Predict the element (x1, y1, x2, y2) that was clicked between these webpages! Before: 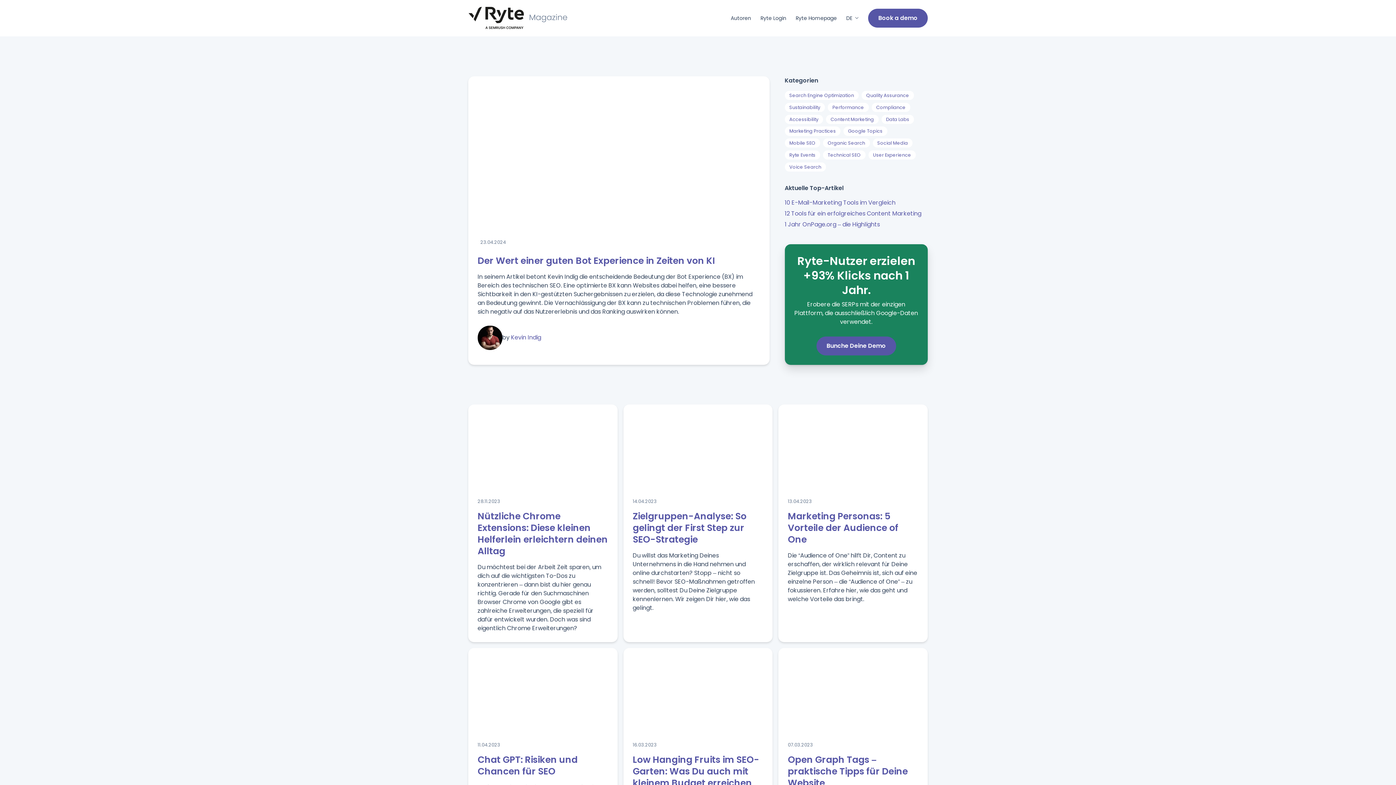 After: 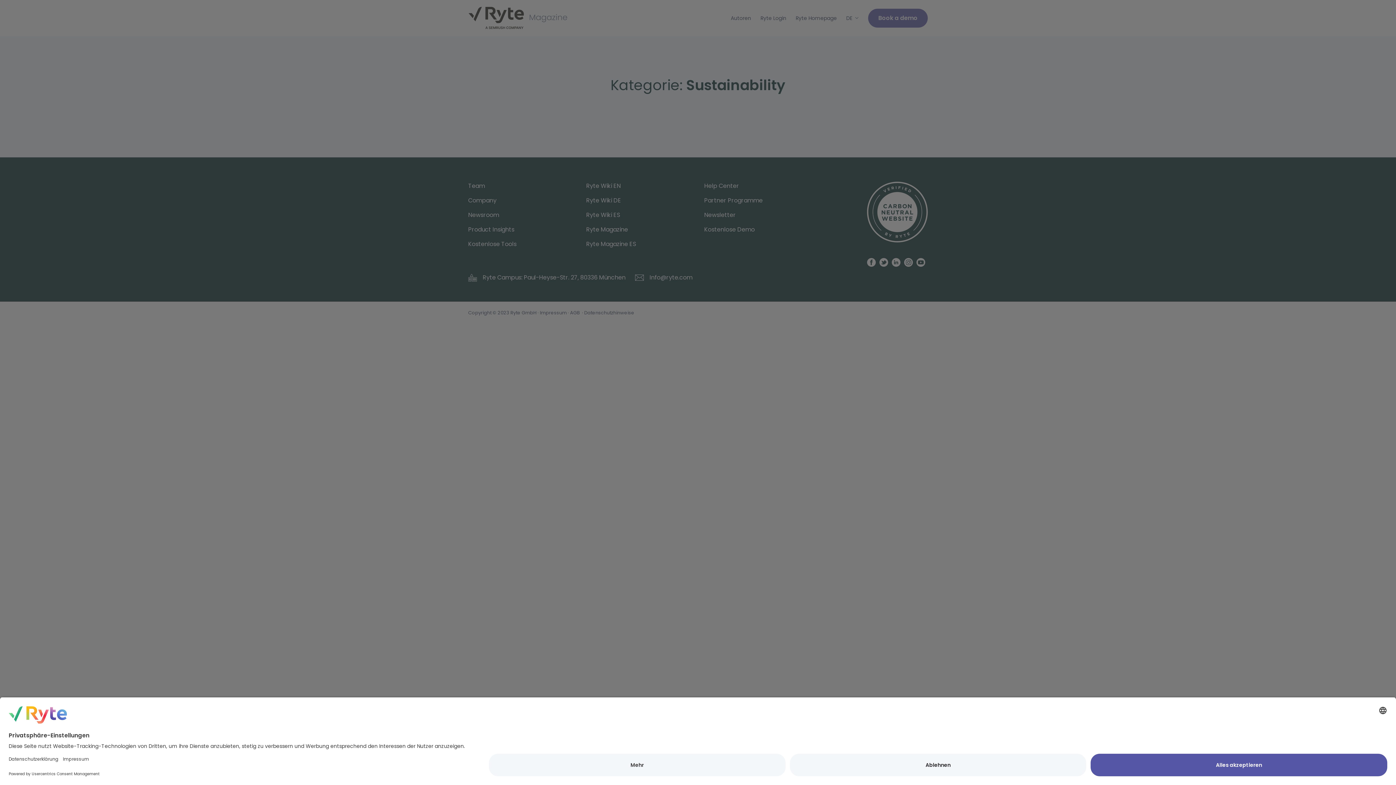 Action: bbox: (784, 102, 825, 111) label: Sustainability